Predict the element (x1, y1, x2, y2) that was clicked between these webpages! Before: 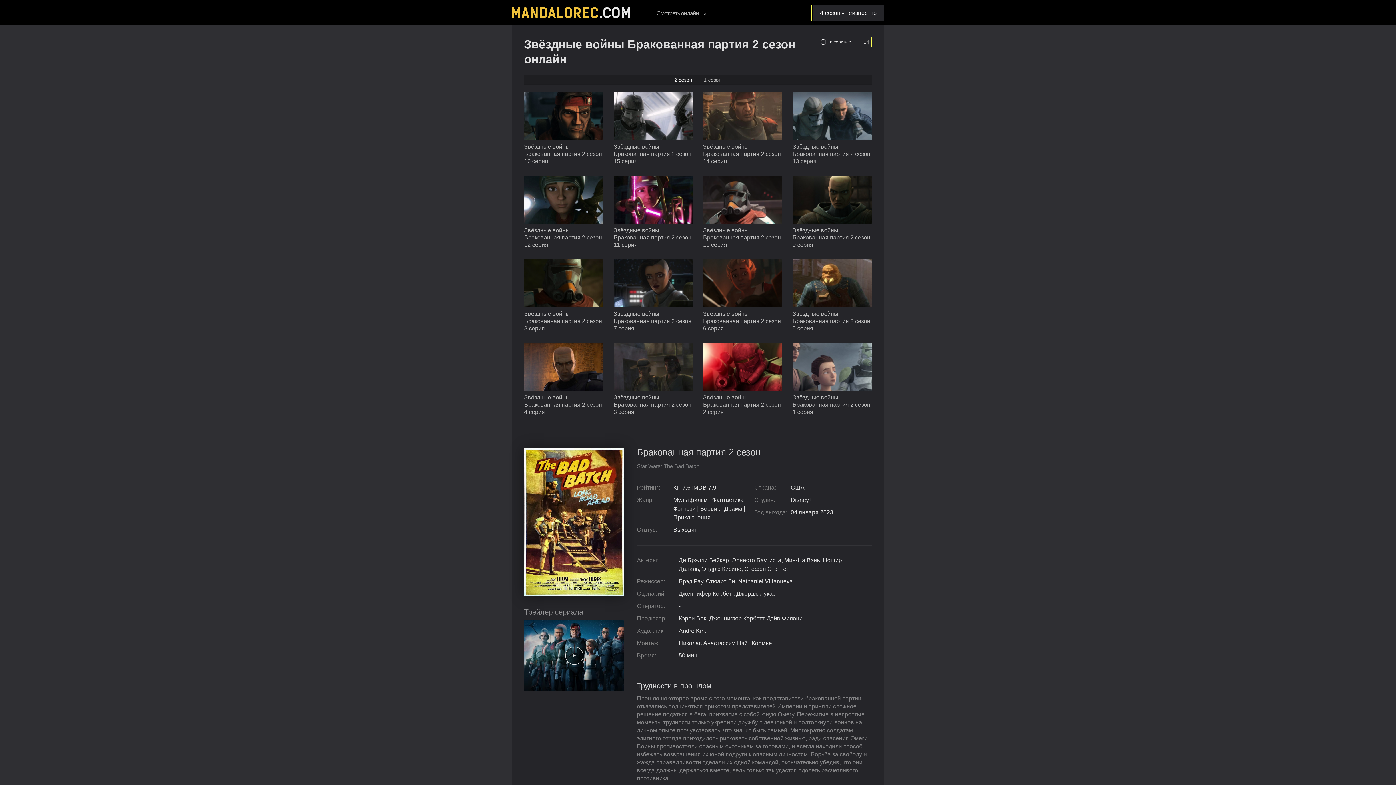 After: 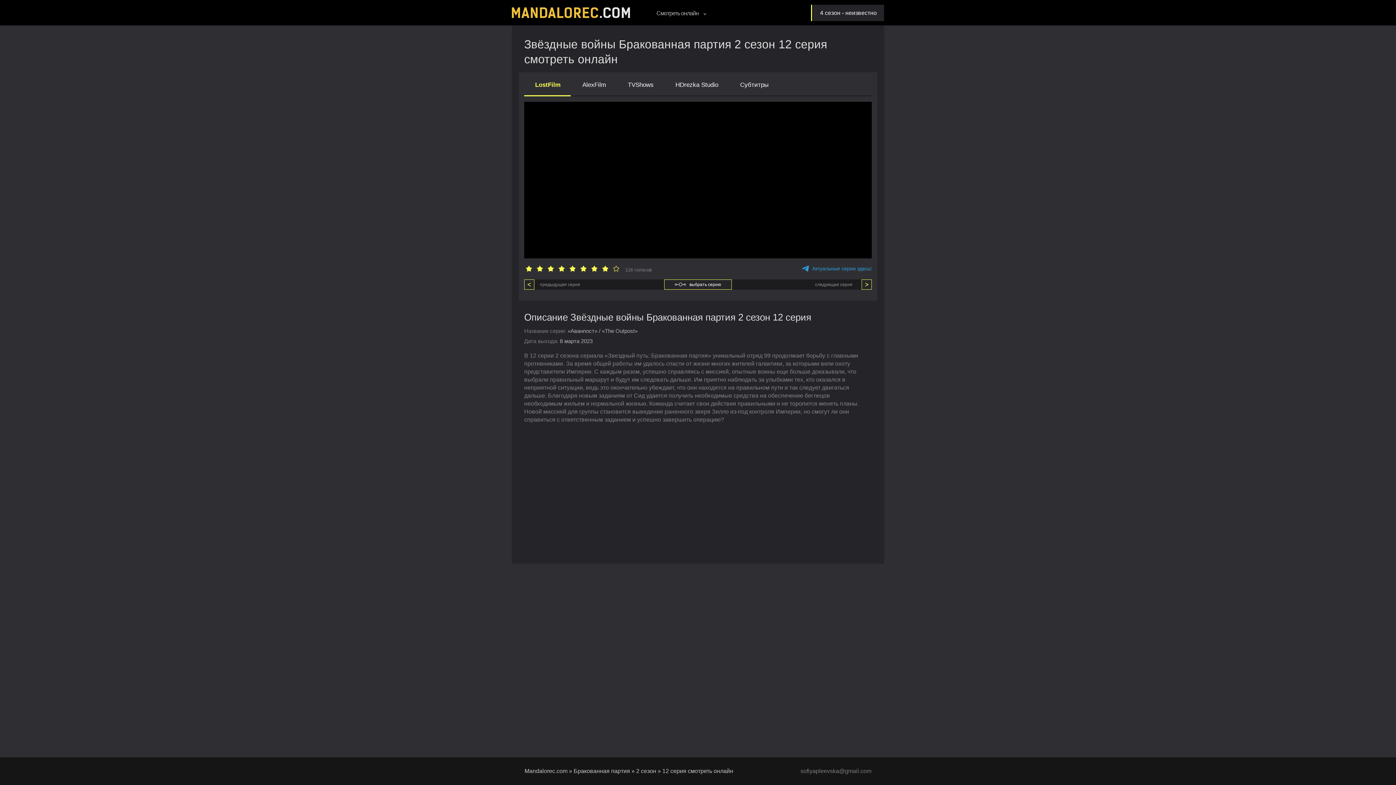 Action: bbox: (524, 176, 603, 248) label: Звёздные войны Бракованная партия 2 сезон 12 серия